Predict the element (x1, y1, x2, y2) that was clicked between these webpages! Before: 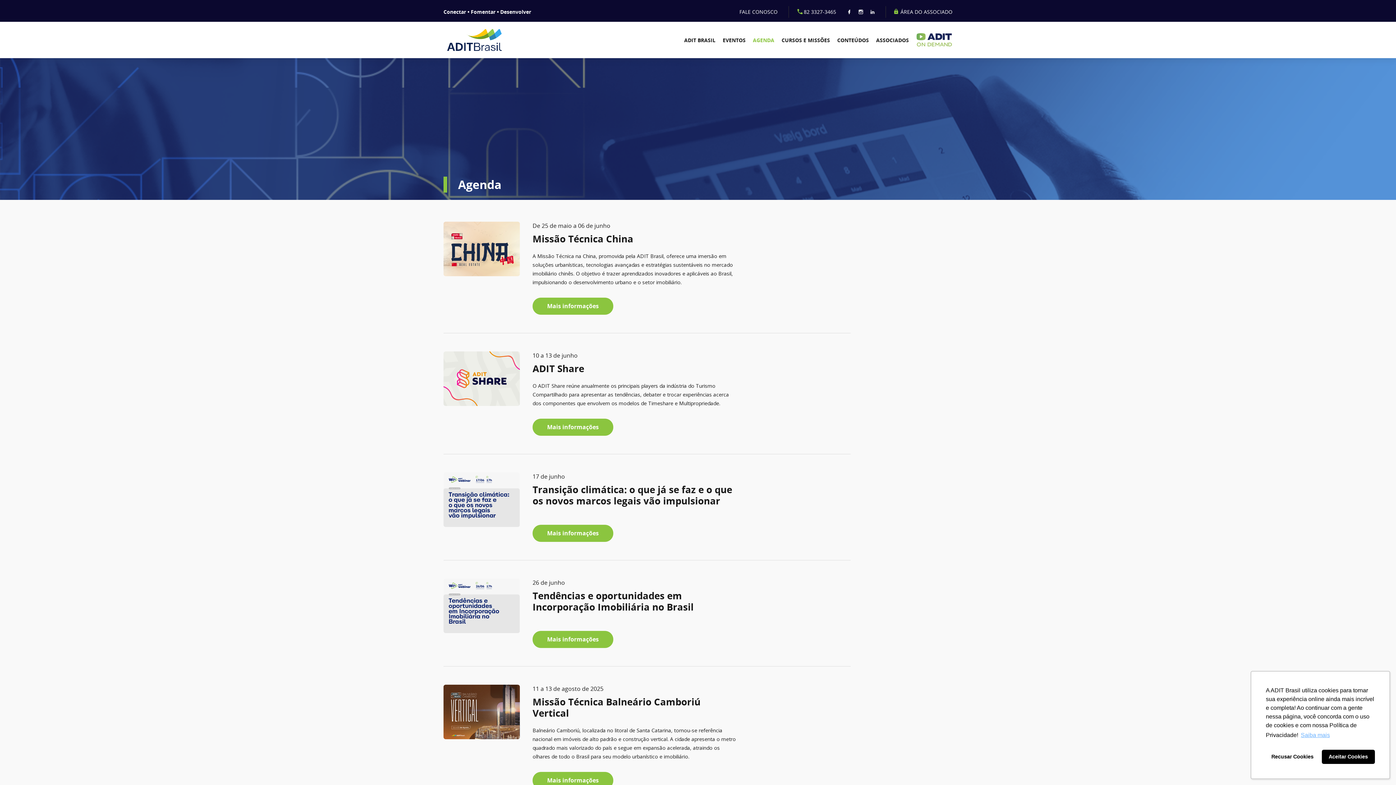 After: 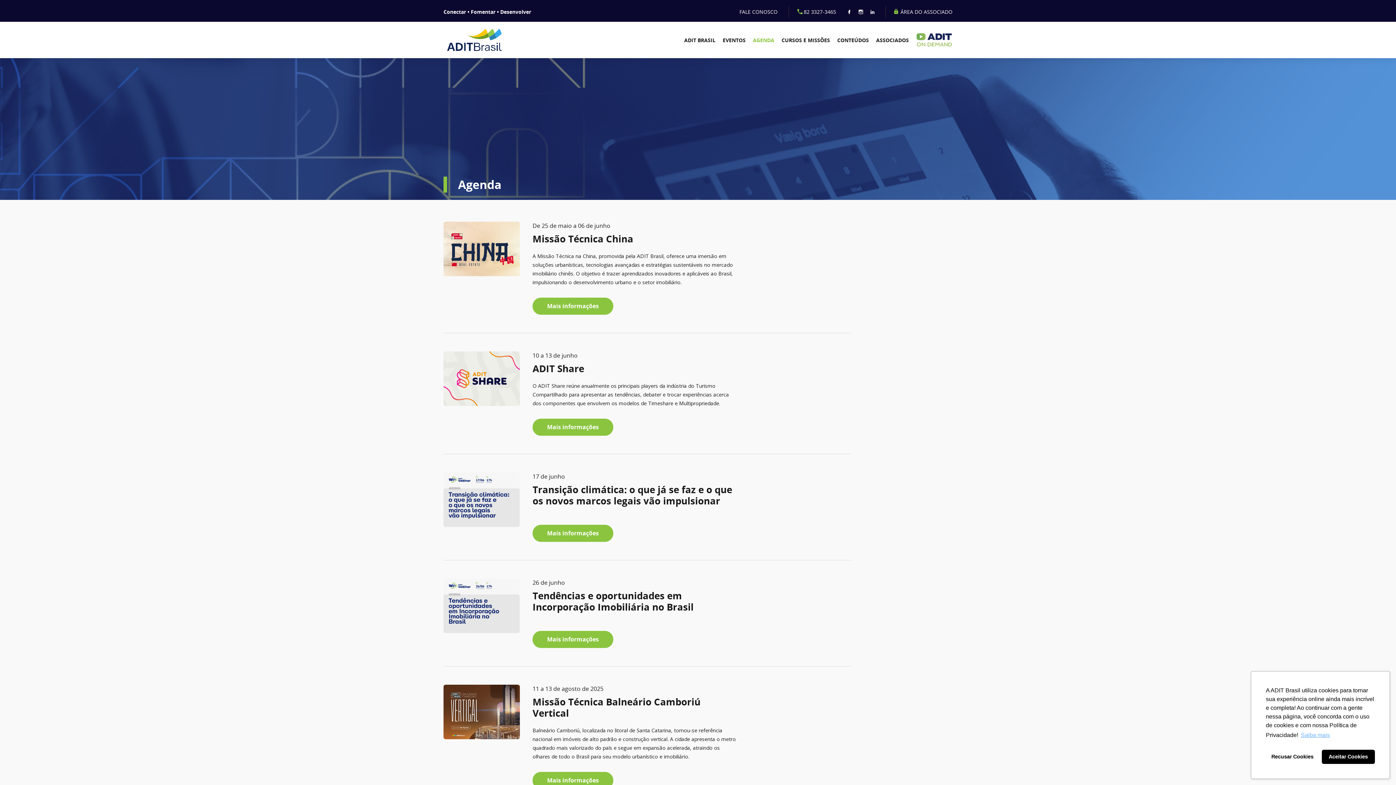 Action: bbox: (753, 27, 774, 52) label: AGENDA